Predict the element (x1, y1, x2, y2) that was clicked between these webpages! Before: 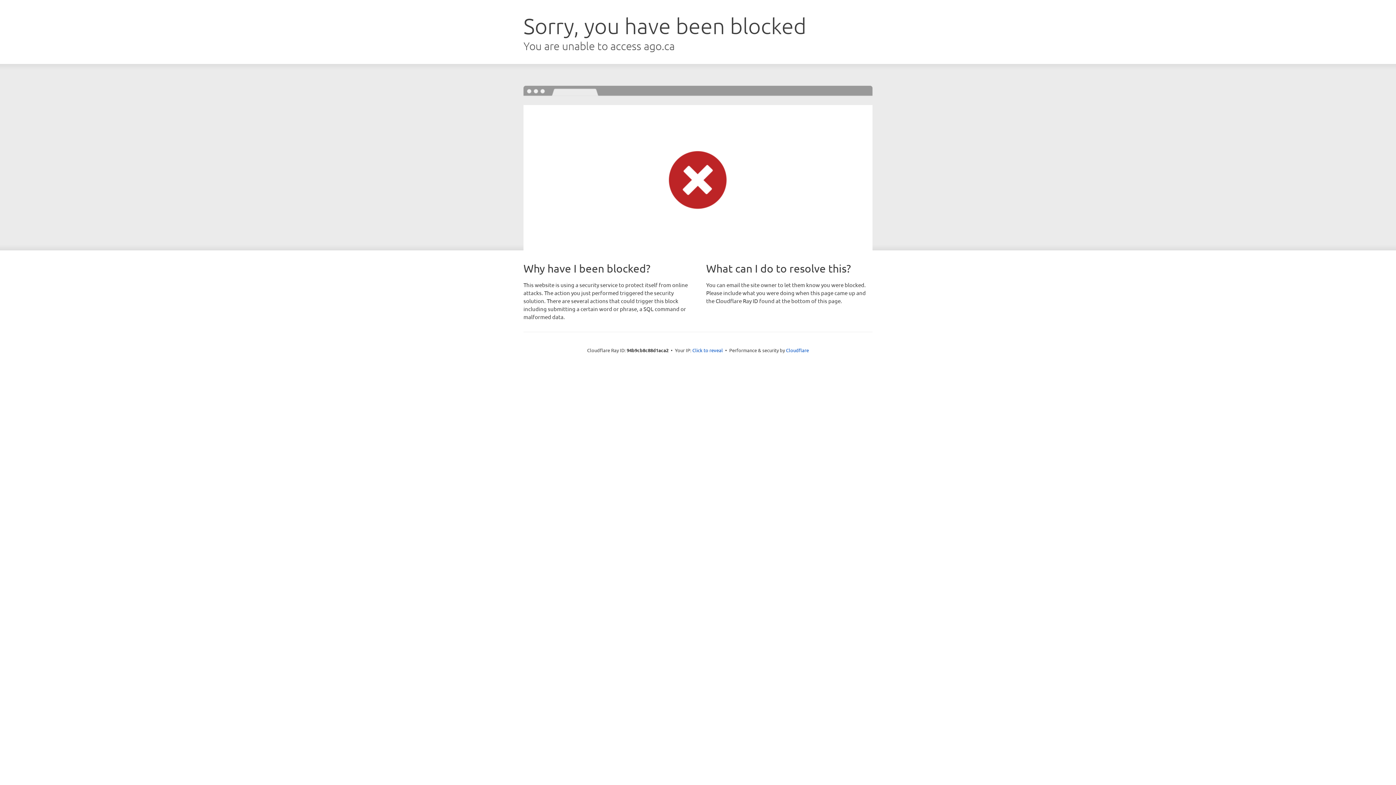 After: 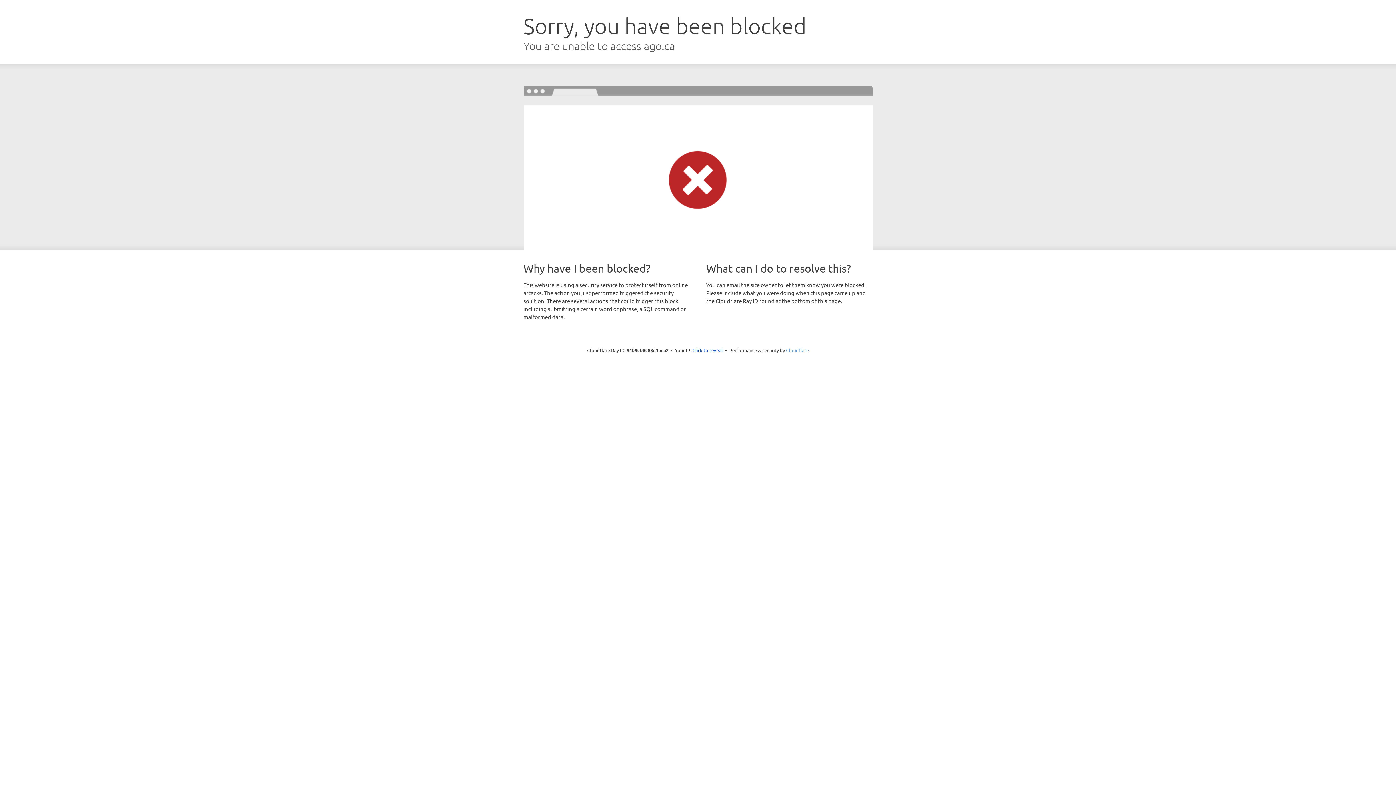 Action: bbox: (786, 347, 809, 353) label: Cloudflare